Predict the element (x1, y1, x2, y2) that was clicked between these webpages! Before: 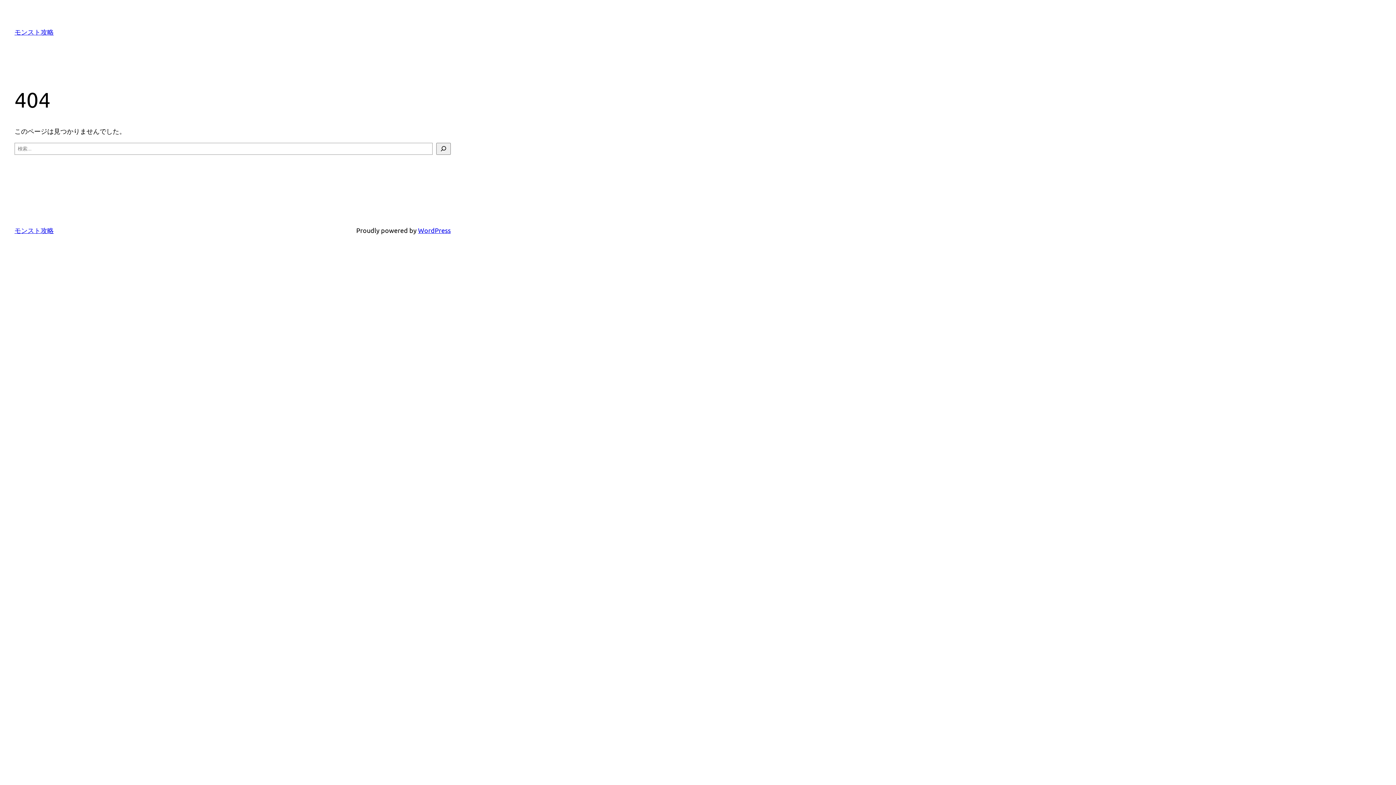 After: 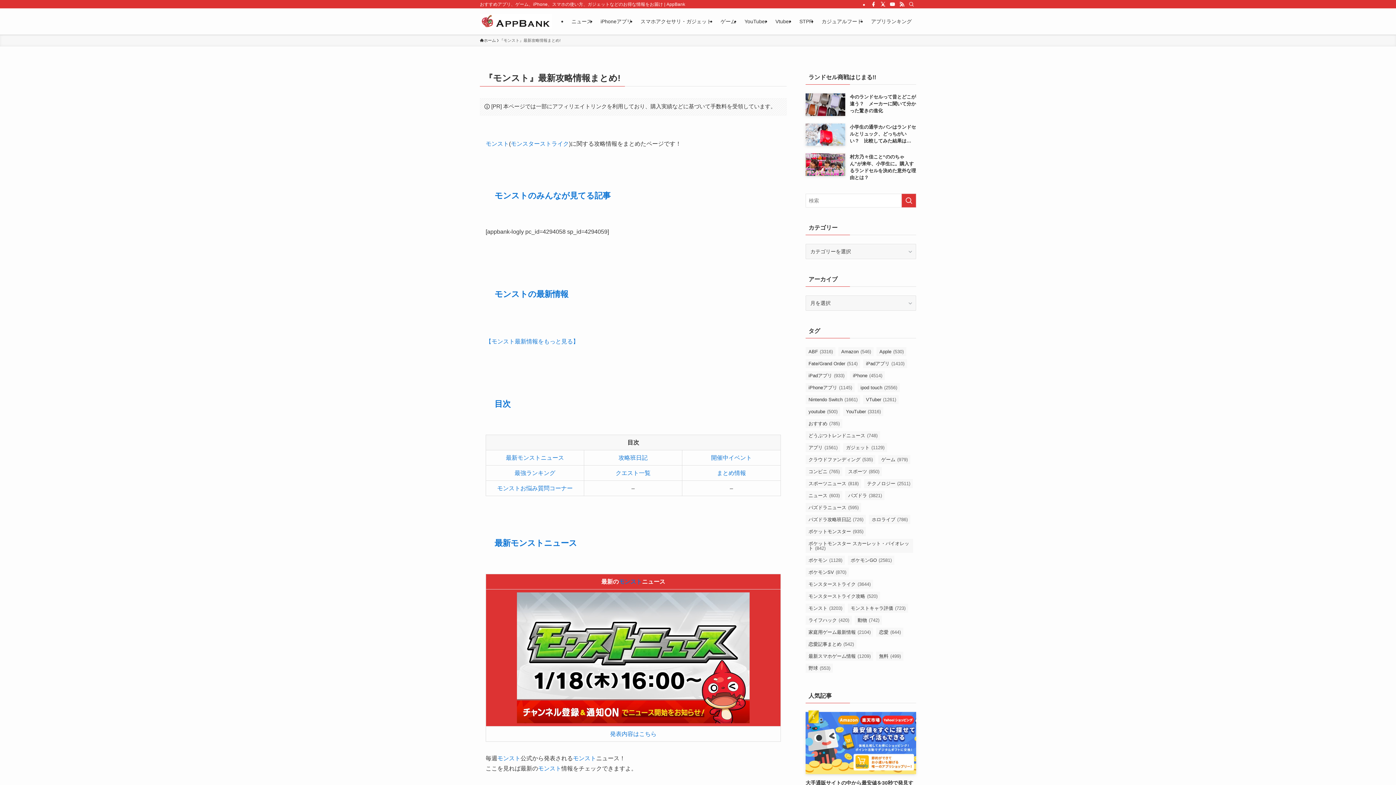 Action: bbox: (14, 226, 53, 234) label: モンスト攻略